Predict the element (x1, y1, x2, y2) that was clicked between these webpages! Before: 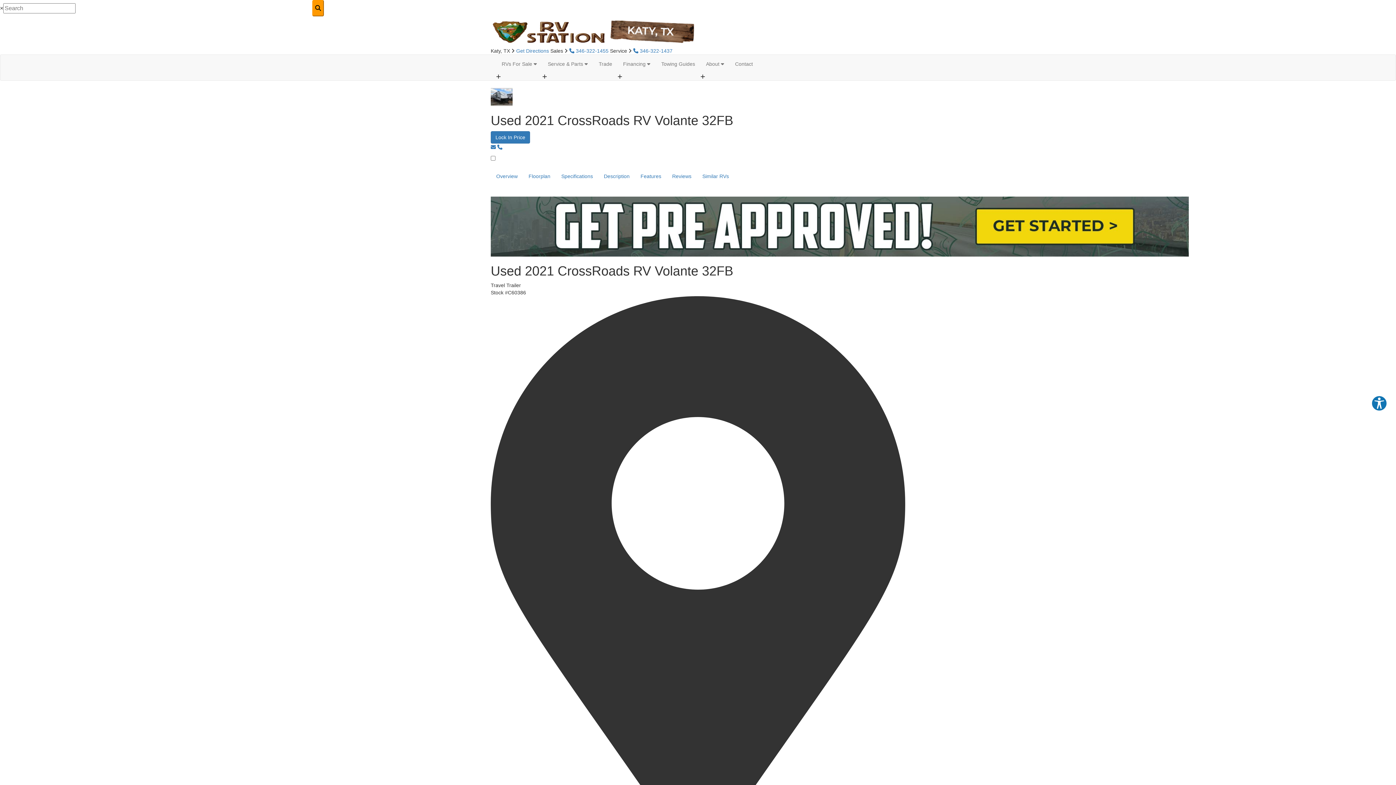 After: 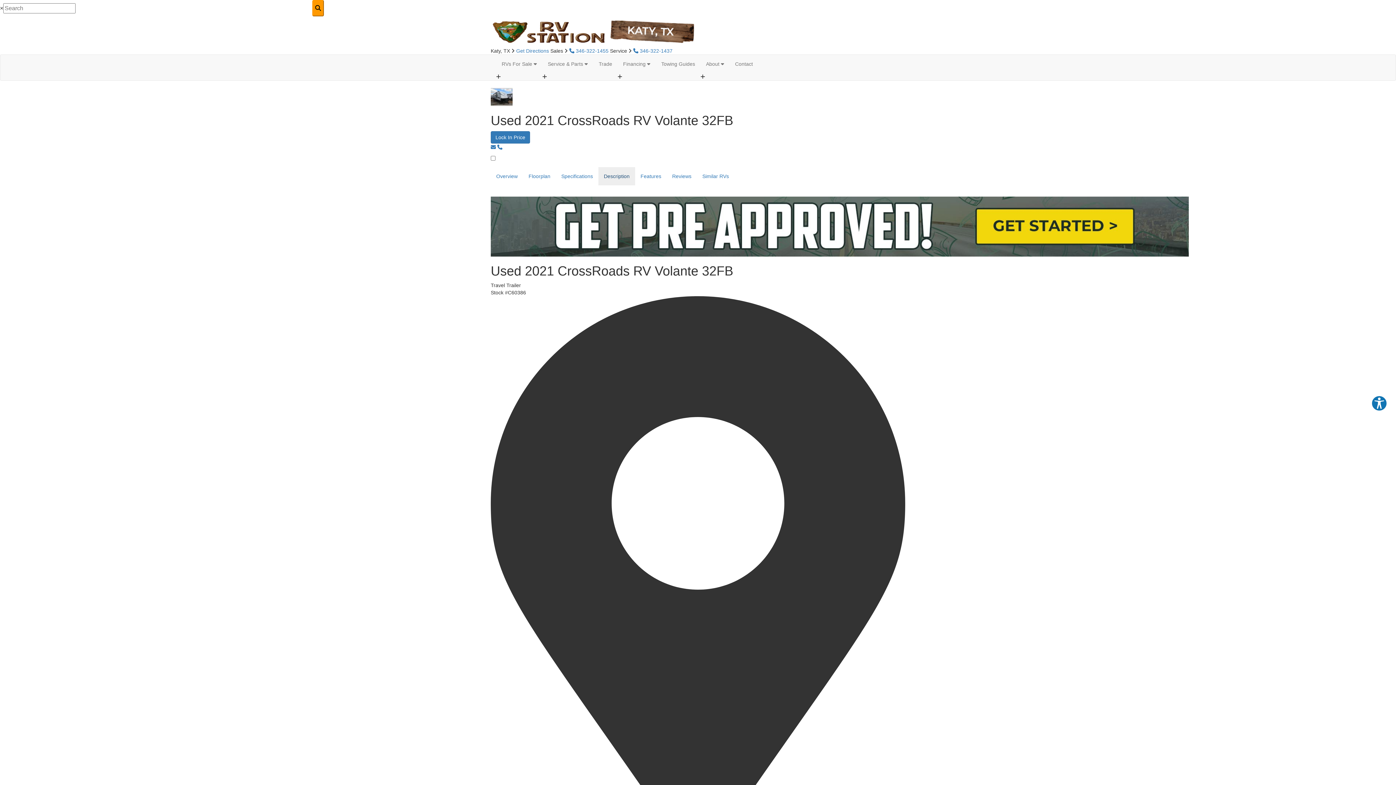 Action: label: Description bbox: (598, 167, 635, 185)